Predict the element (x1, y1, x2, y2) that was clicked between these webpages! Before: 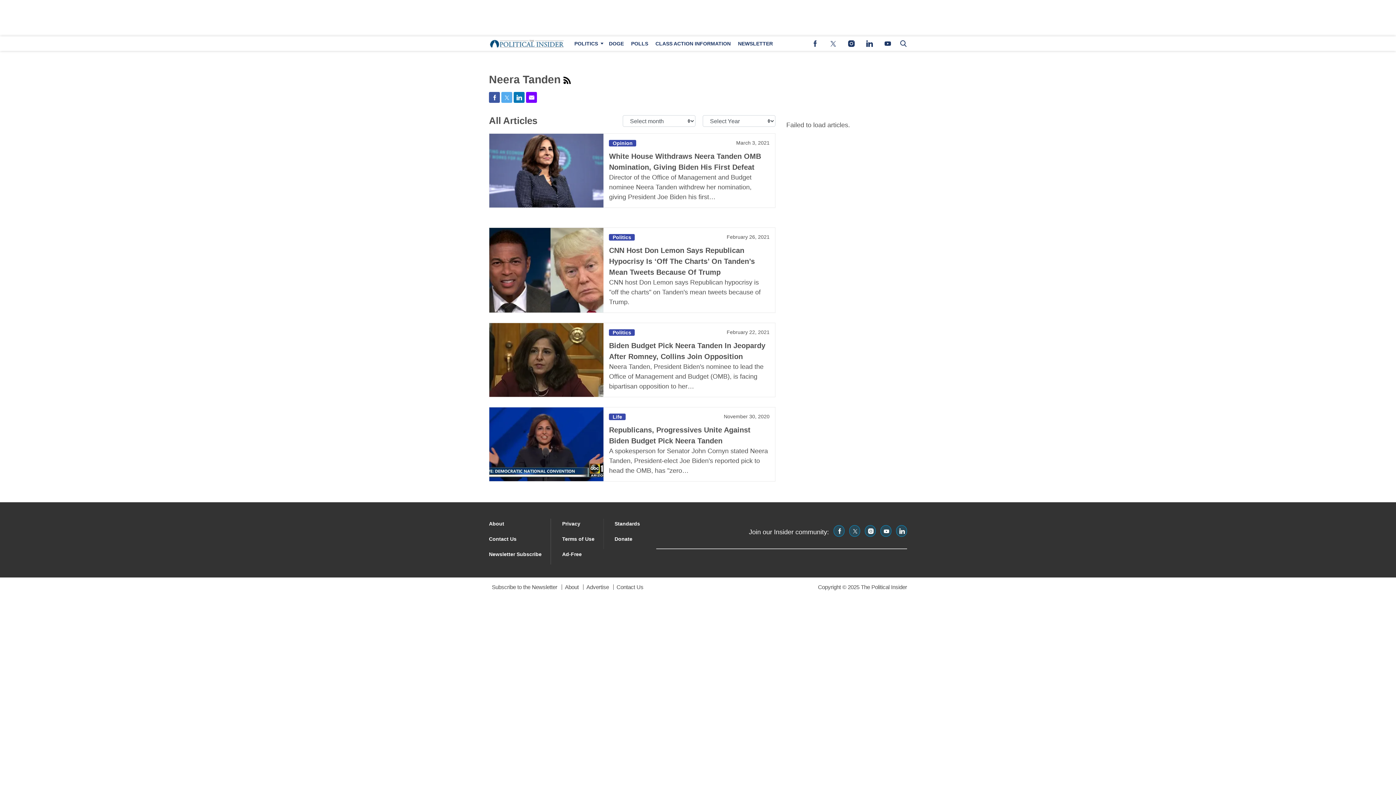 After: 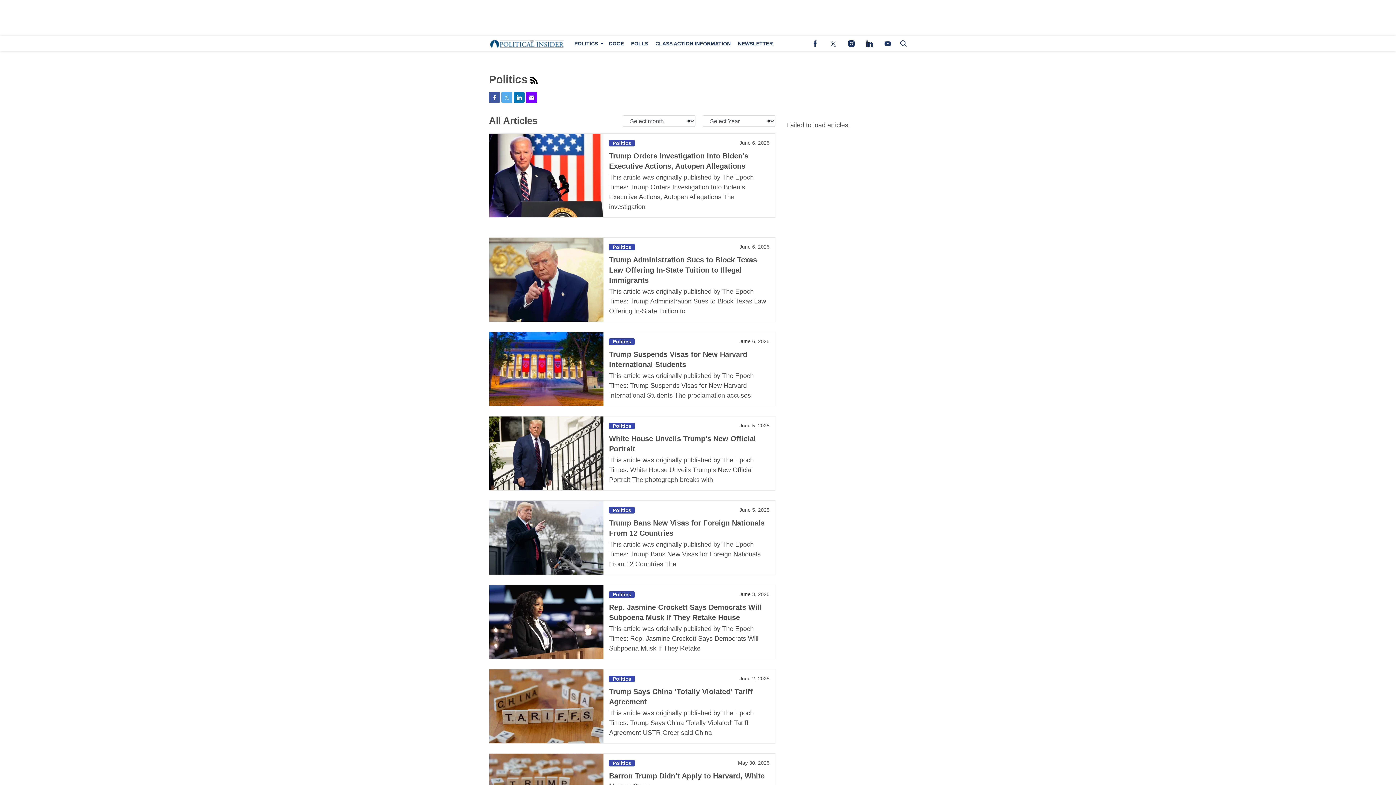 Action: bbox: (609, 329, 635, 336) label: Politics